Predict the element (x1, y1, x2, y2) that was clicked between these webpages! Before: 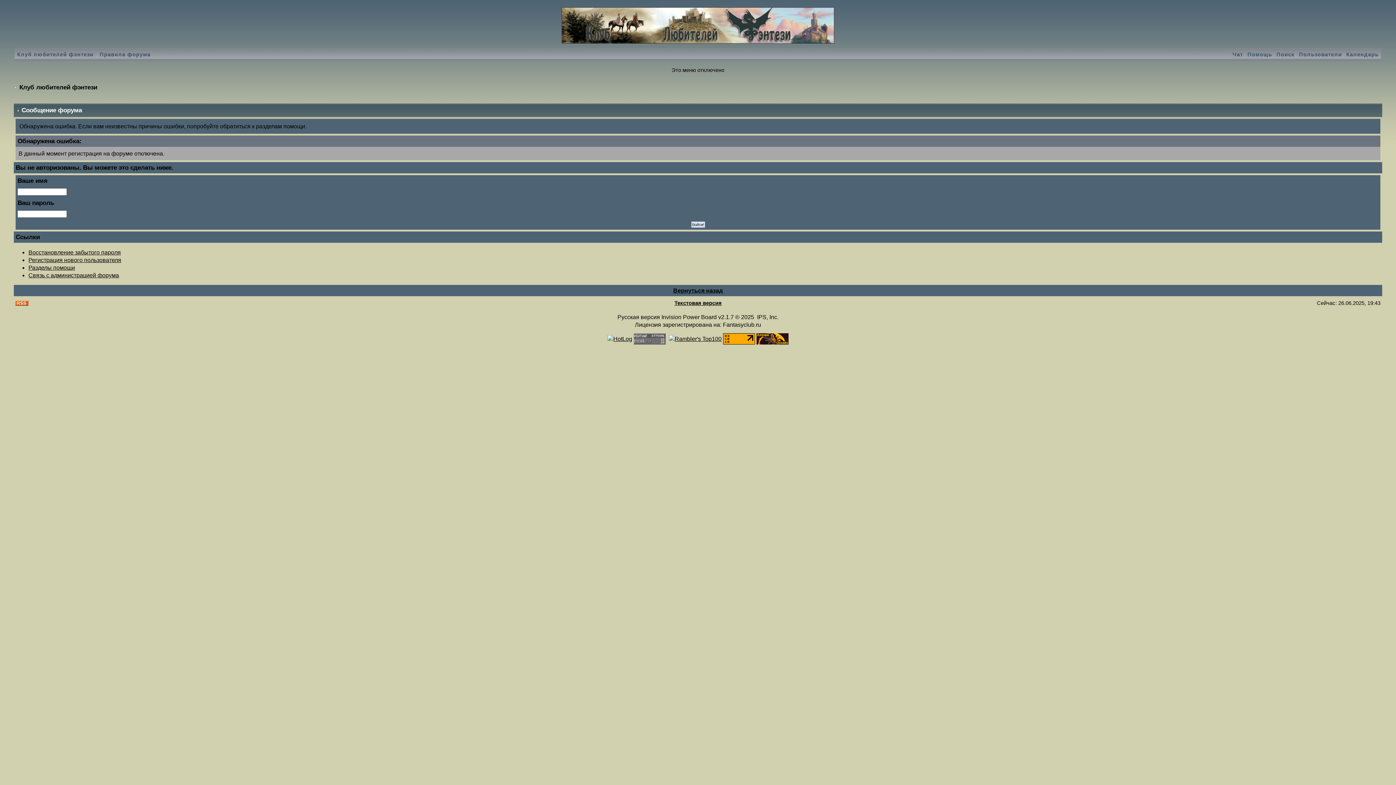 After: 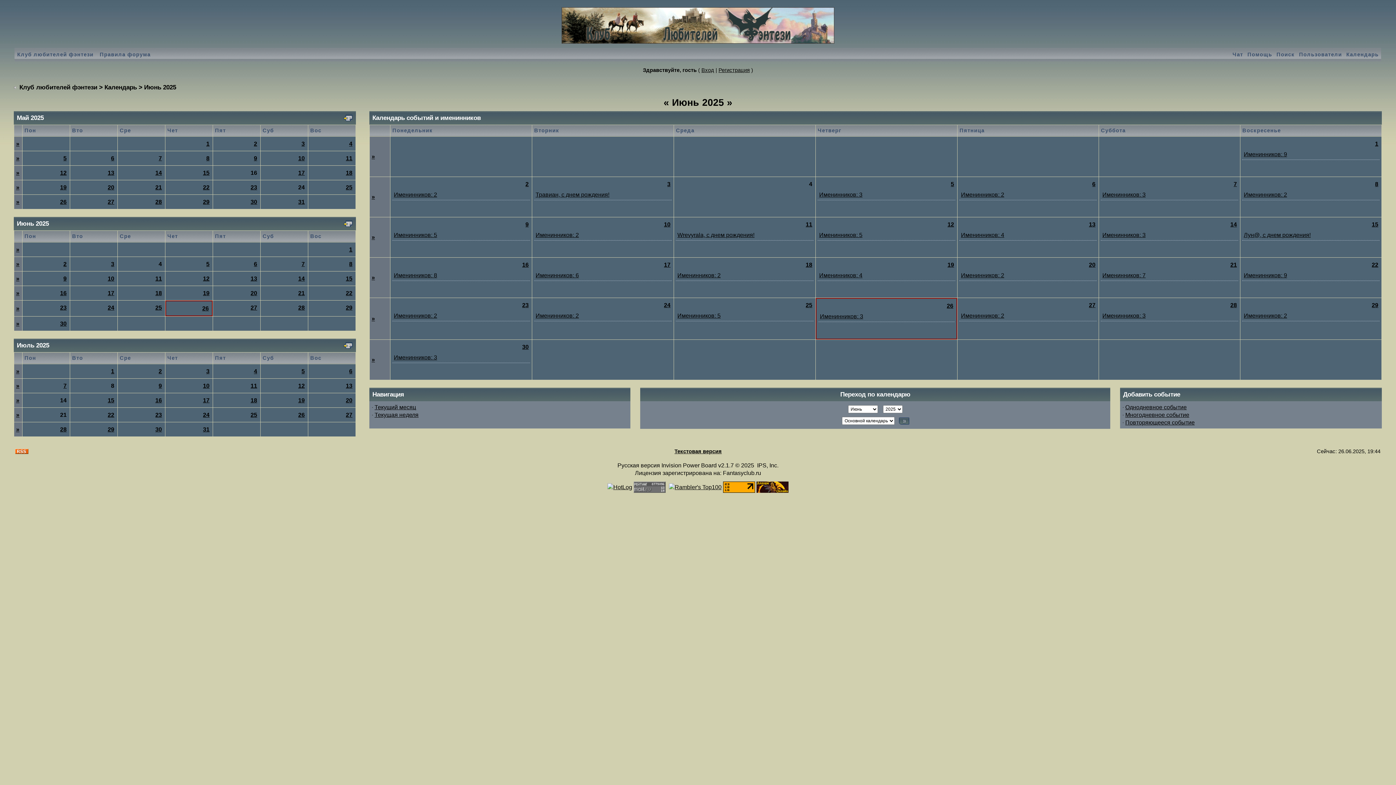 Action: label: Календарь bbox: (1344, 51, 1381, 57)